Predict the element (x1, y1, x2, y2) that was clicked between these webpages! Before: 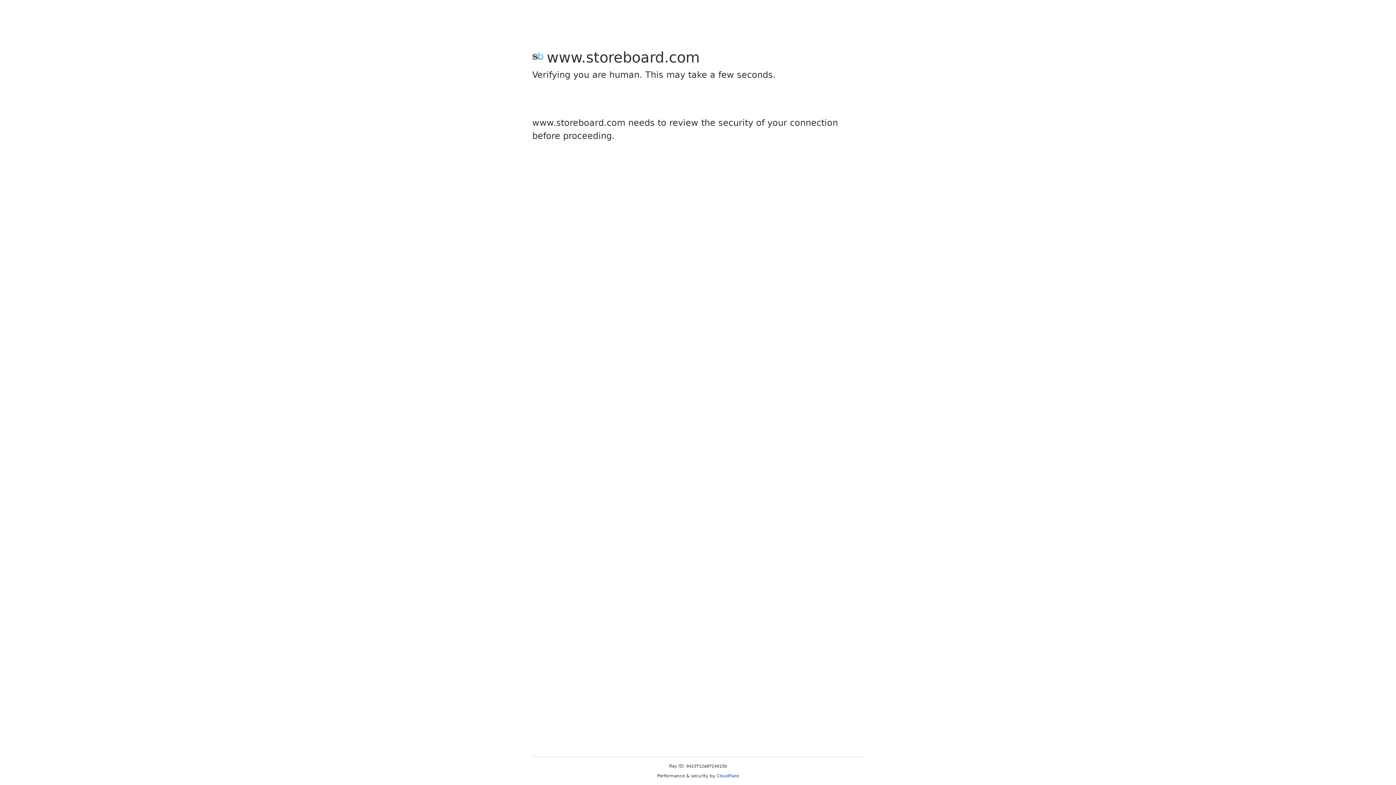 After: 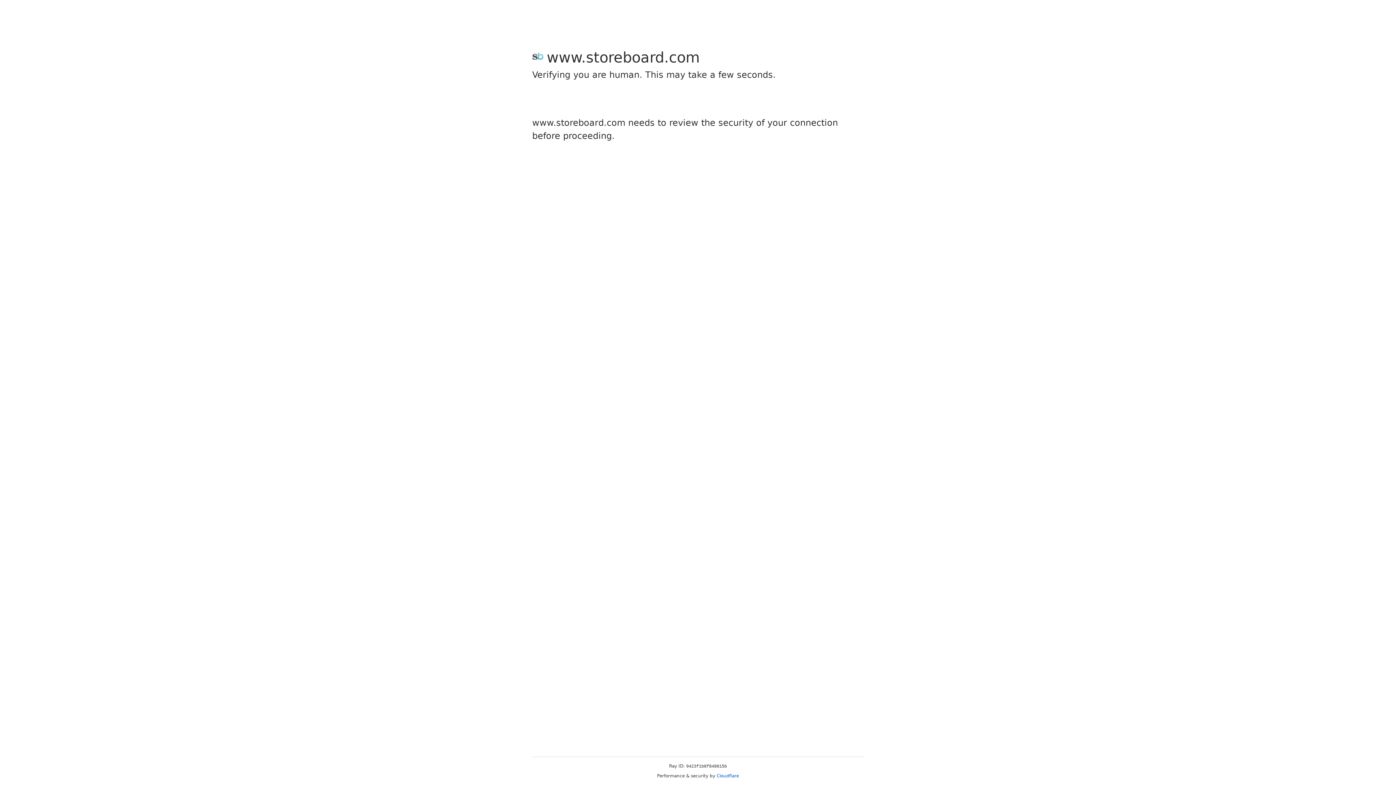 Action: label: Cloudflare bbox: (716, 773, 739, 778)